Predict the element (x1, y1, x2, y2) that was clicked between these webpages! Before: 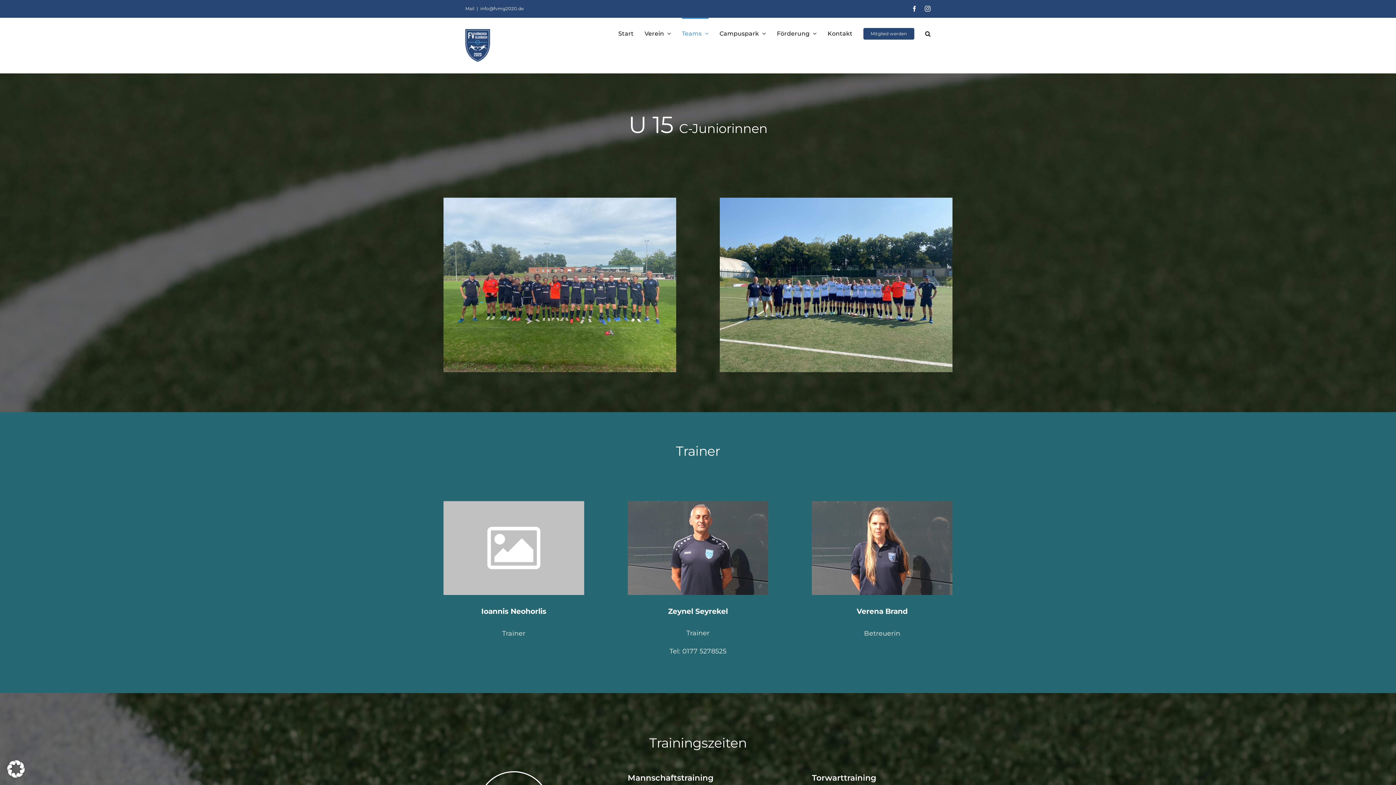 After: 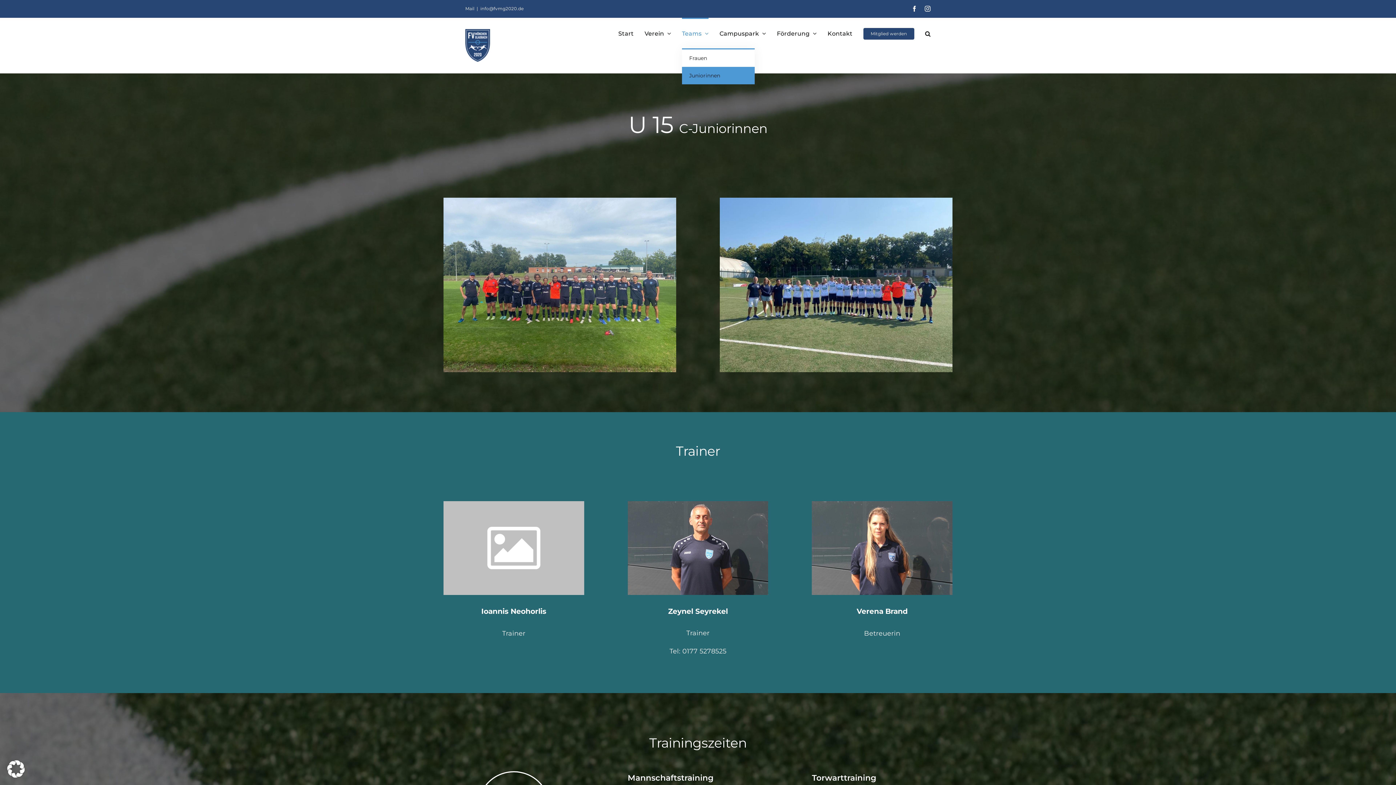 Action: label: Teams bbox: (682, 17, 708, 48)